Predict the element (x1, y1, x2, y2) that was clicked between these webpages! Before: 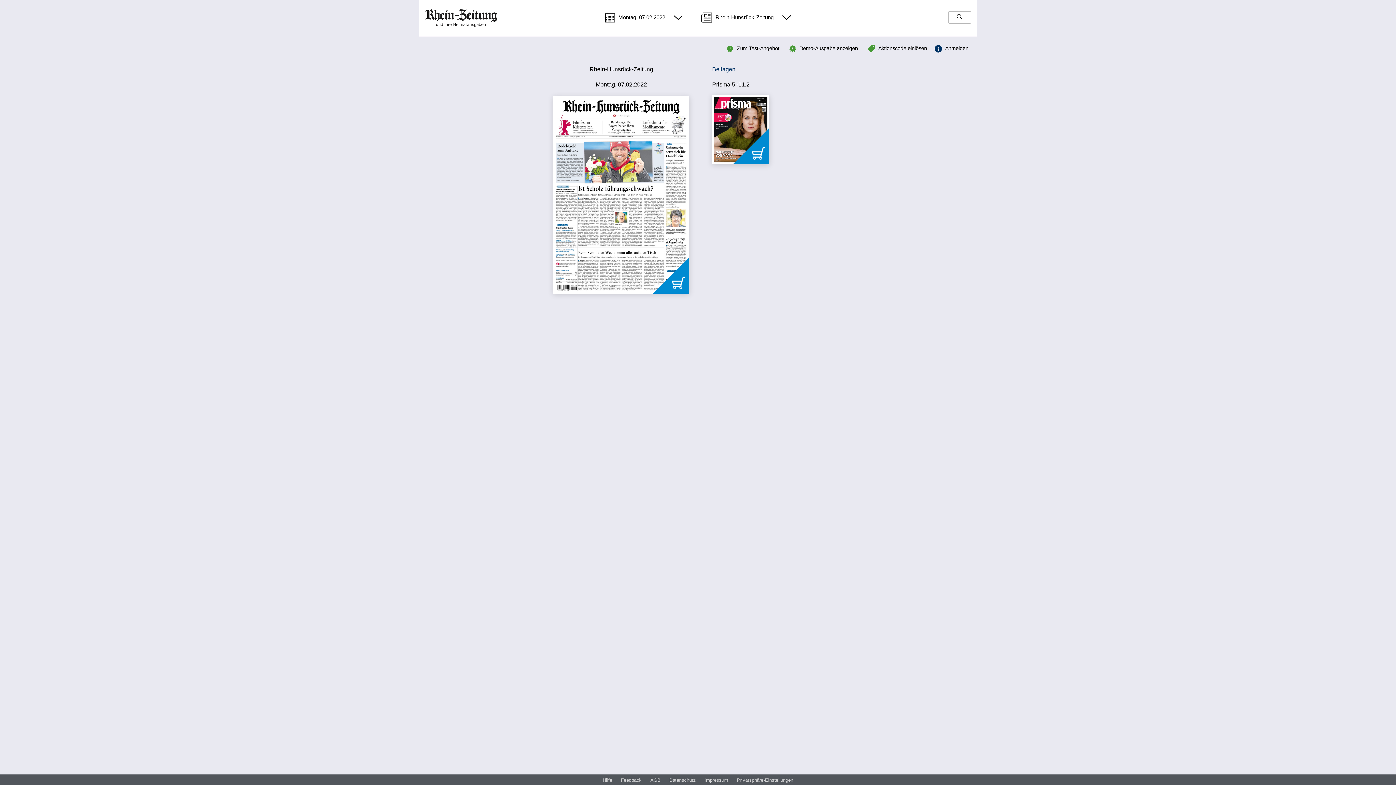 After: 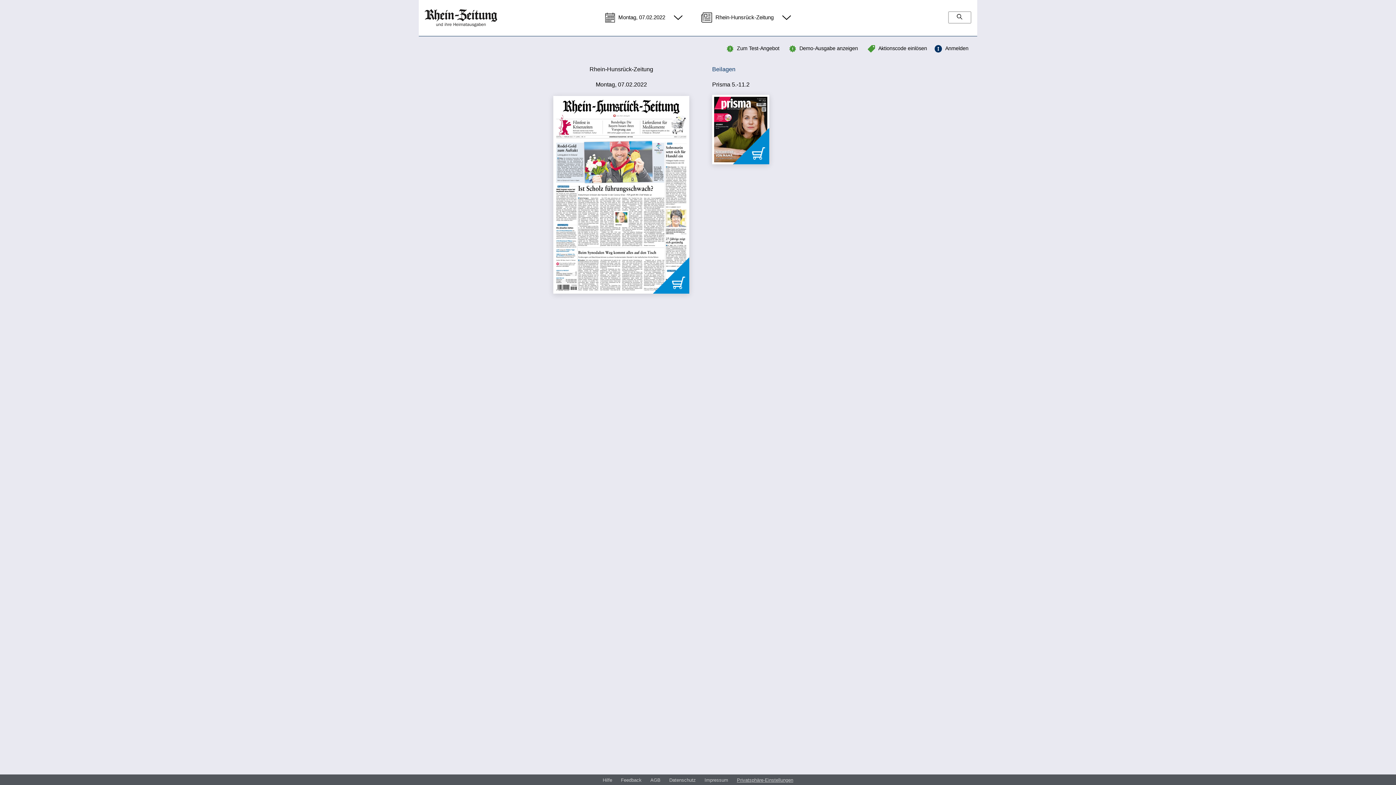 Action: bbox: (737, 777, 793, 784) label: Privatsphäre-Einstellungen